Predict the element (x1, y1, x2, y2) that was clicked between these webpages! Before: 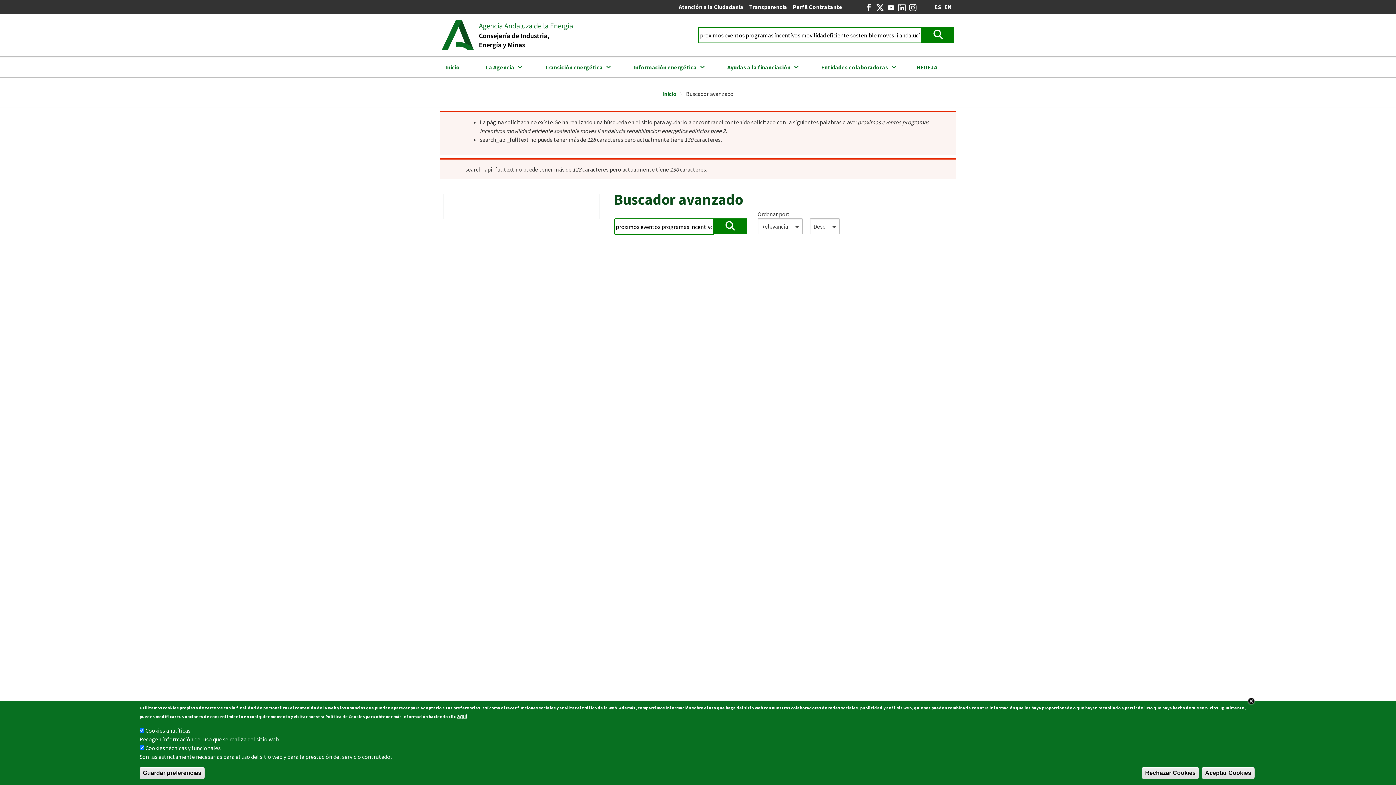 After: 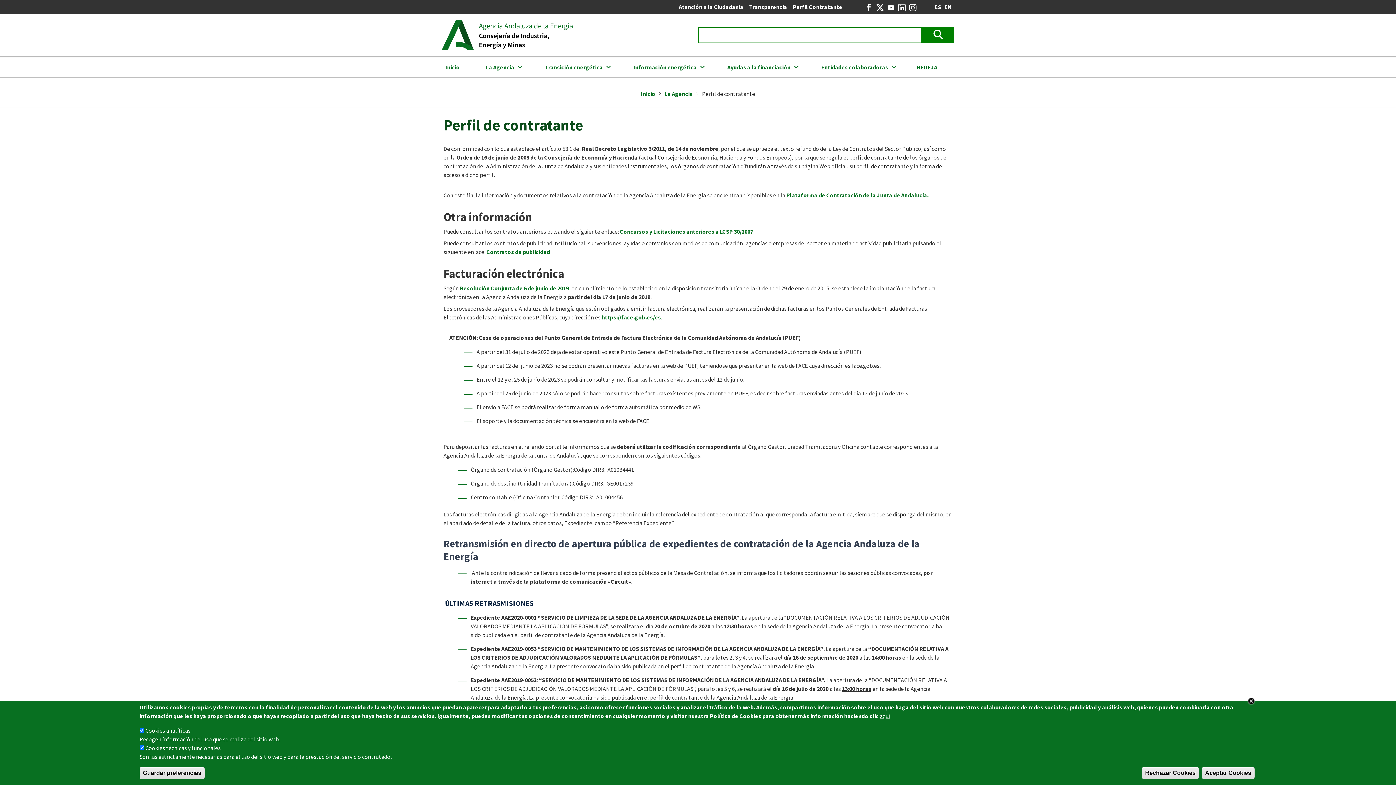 Action: label: Perfil Contratante bbox: (793, 3, 842, 10)